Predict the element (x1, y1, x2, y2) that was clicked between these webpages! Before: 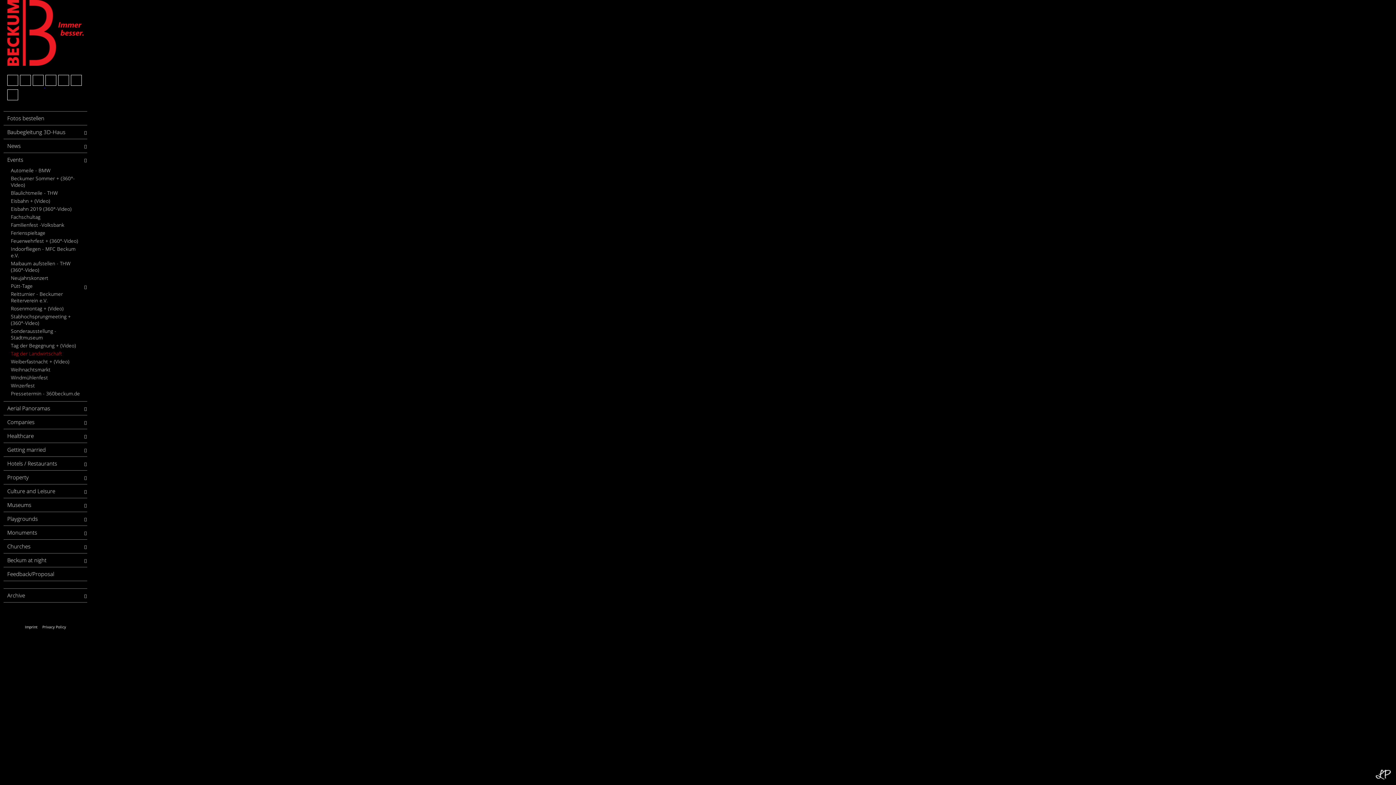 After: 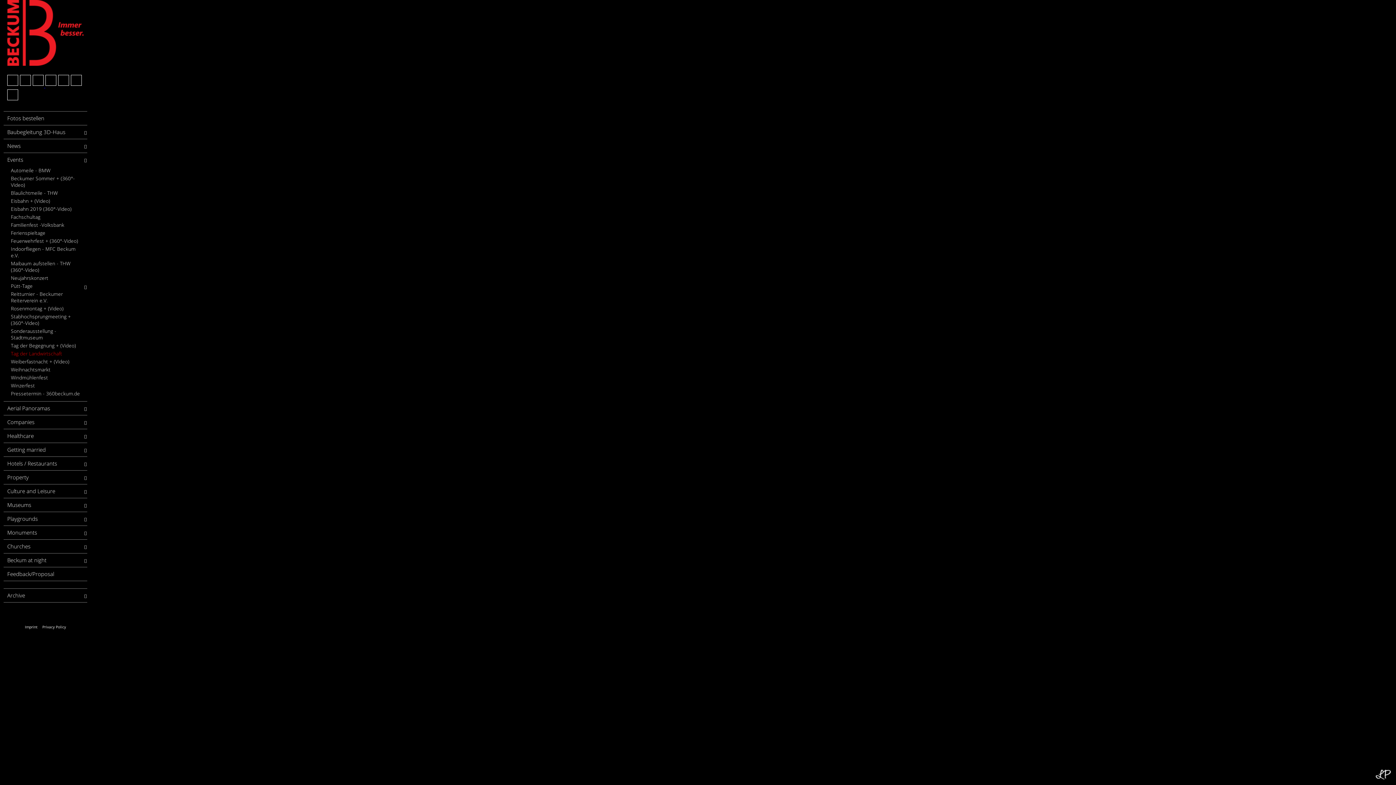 Action: bbox: (1374, 773, 1392, 781)